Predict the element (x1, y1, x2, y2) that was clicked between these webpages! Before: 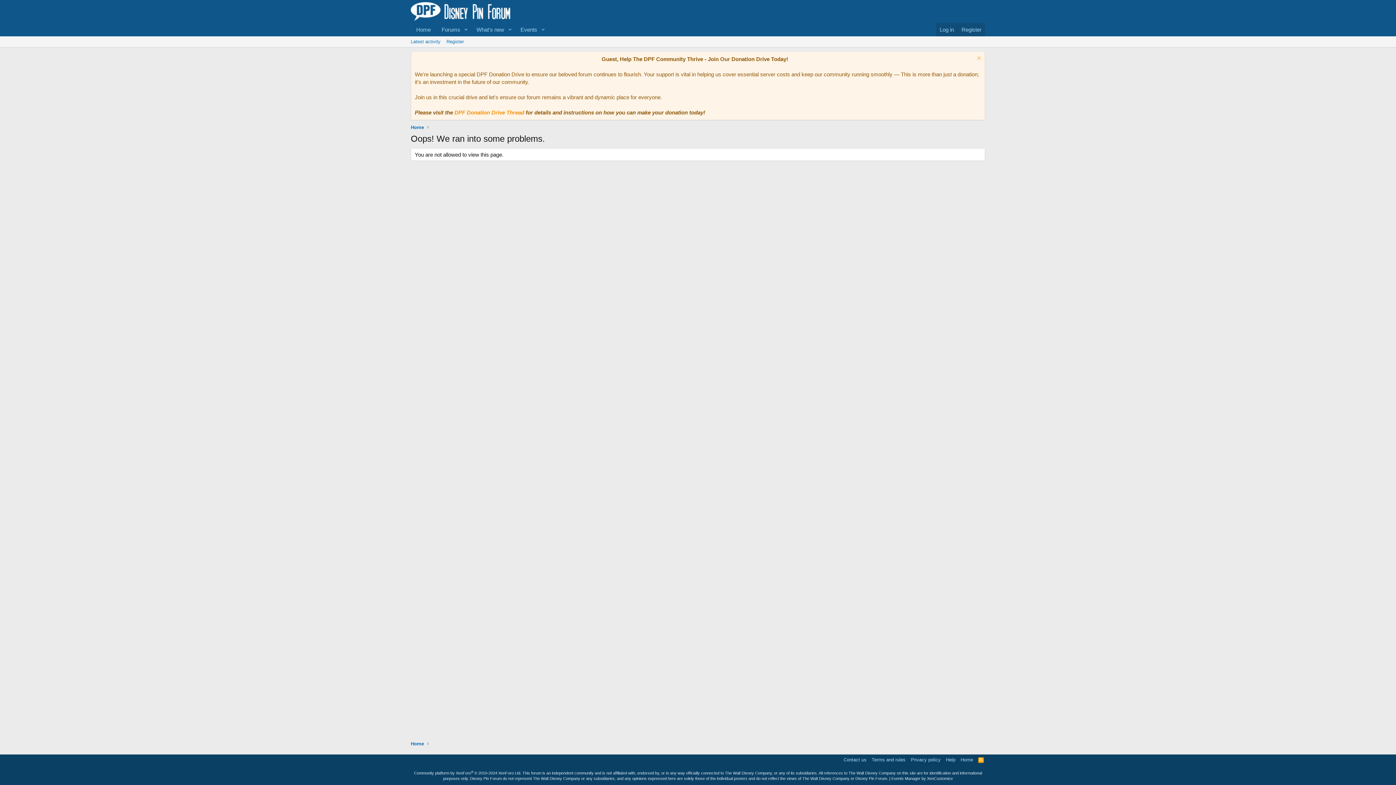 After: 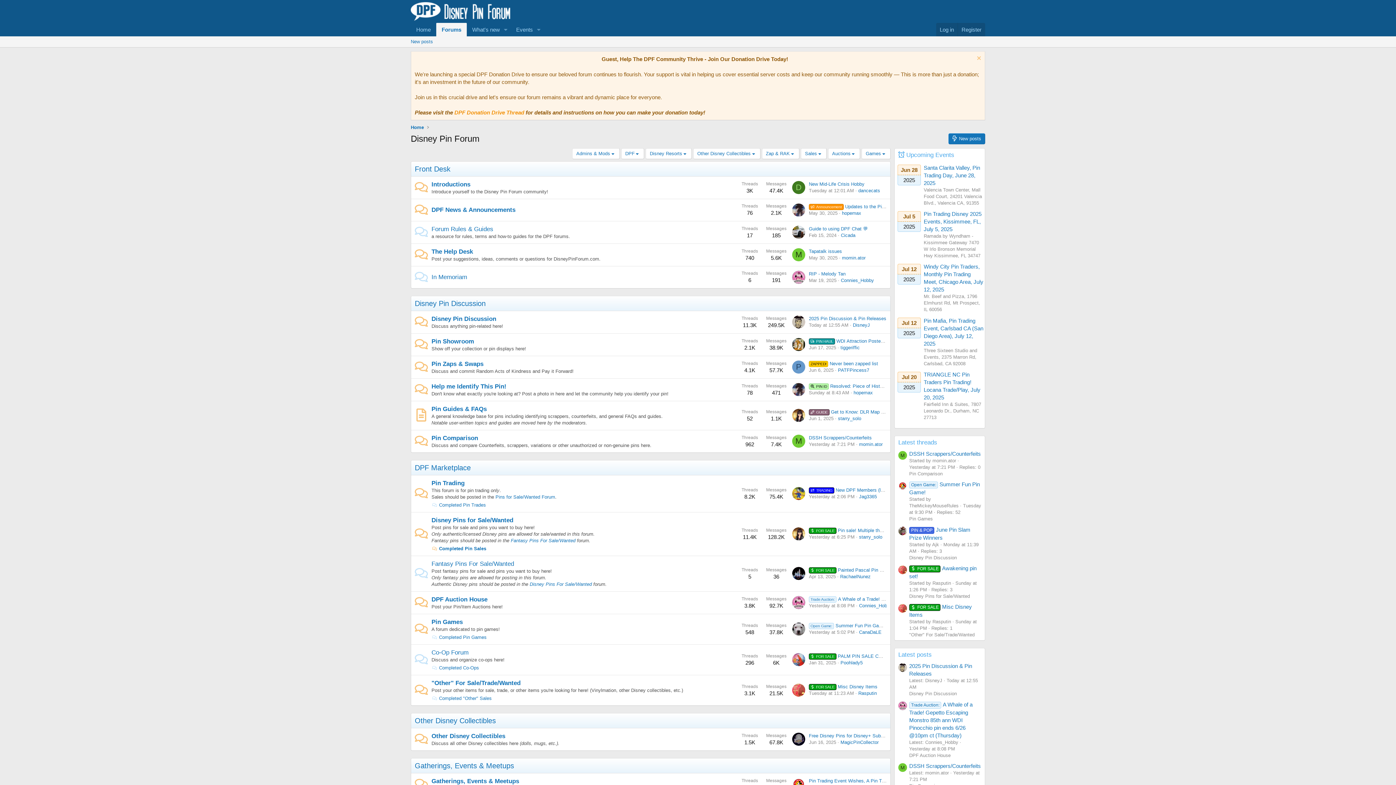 Action: bbox: (410, 13, 512, 20)